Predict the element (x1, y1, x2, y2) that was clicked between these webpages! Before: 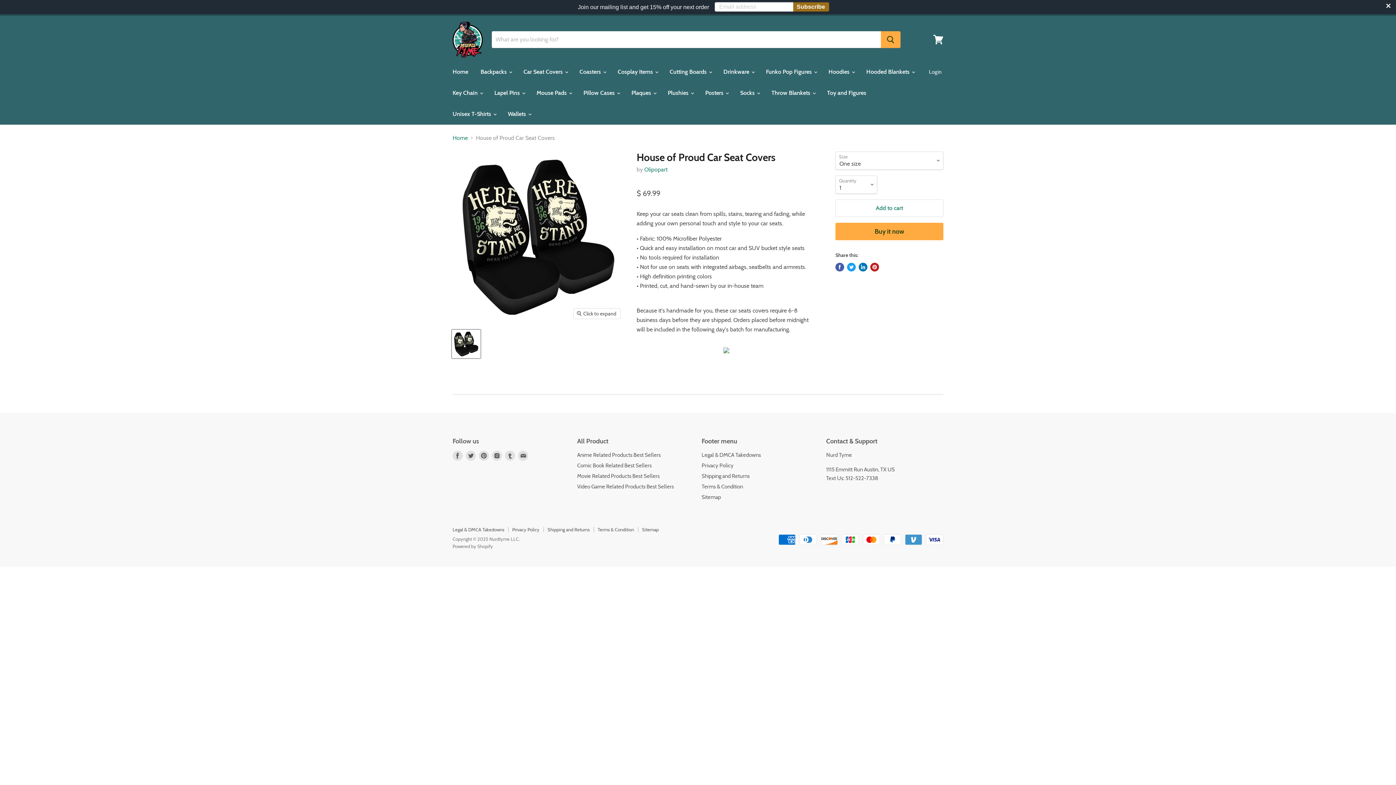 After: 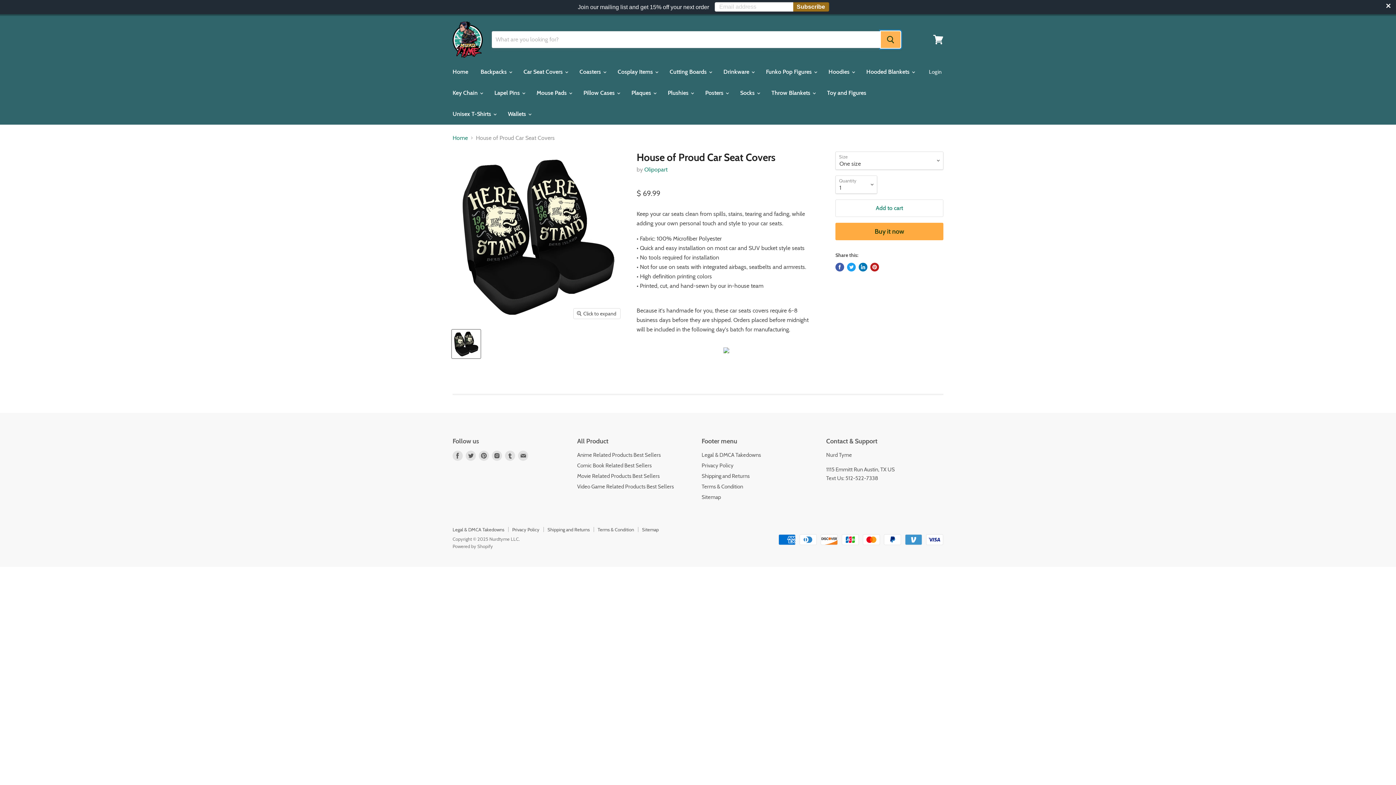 Action: bbox: (881, 31, 900, 47) label: Search